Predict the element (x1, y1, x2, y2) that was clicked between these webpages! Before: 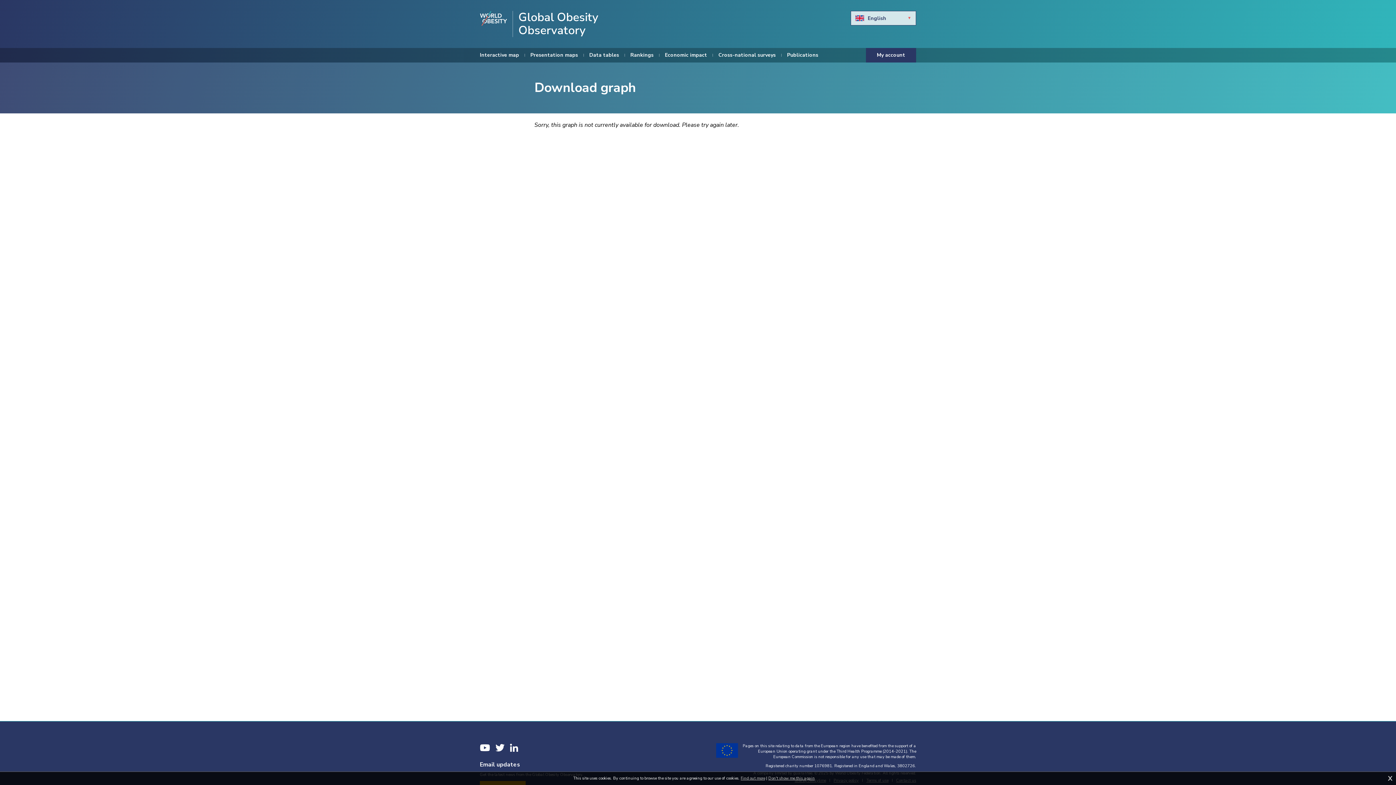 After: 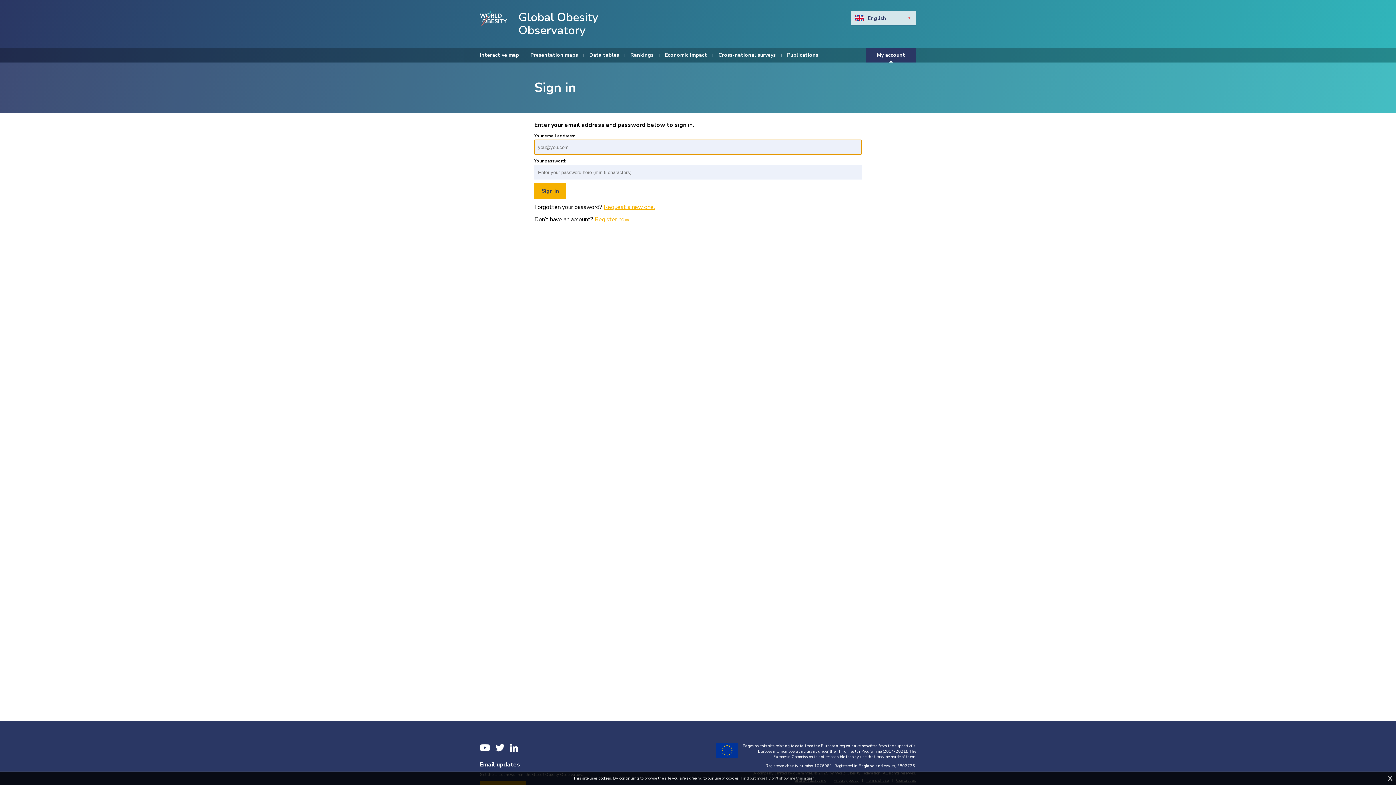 Action: bbox: (866, 48, 916, 62) label: My account